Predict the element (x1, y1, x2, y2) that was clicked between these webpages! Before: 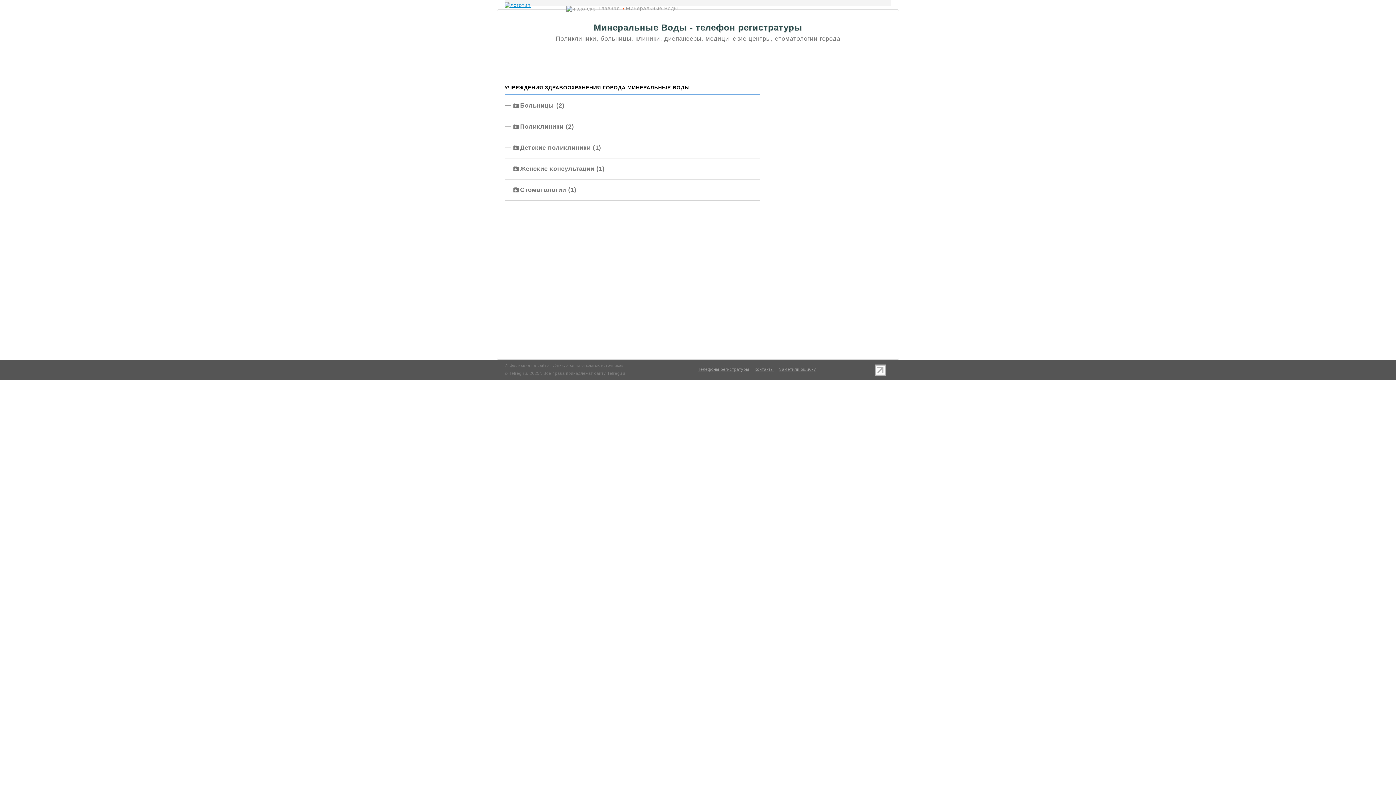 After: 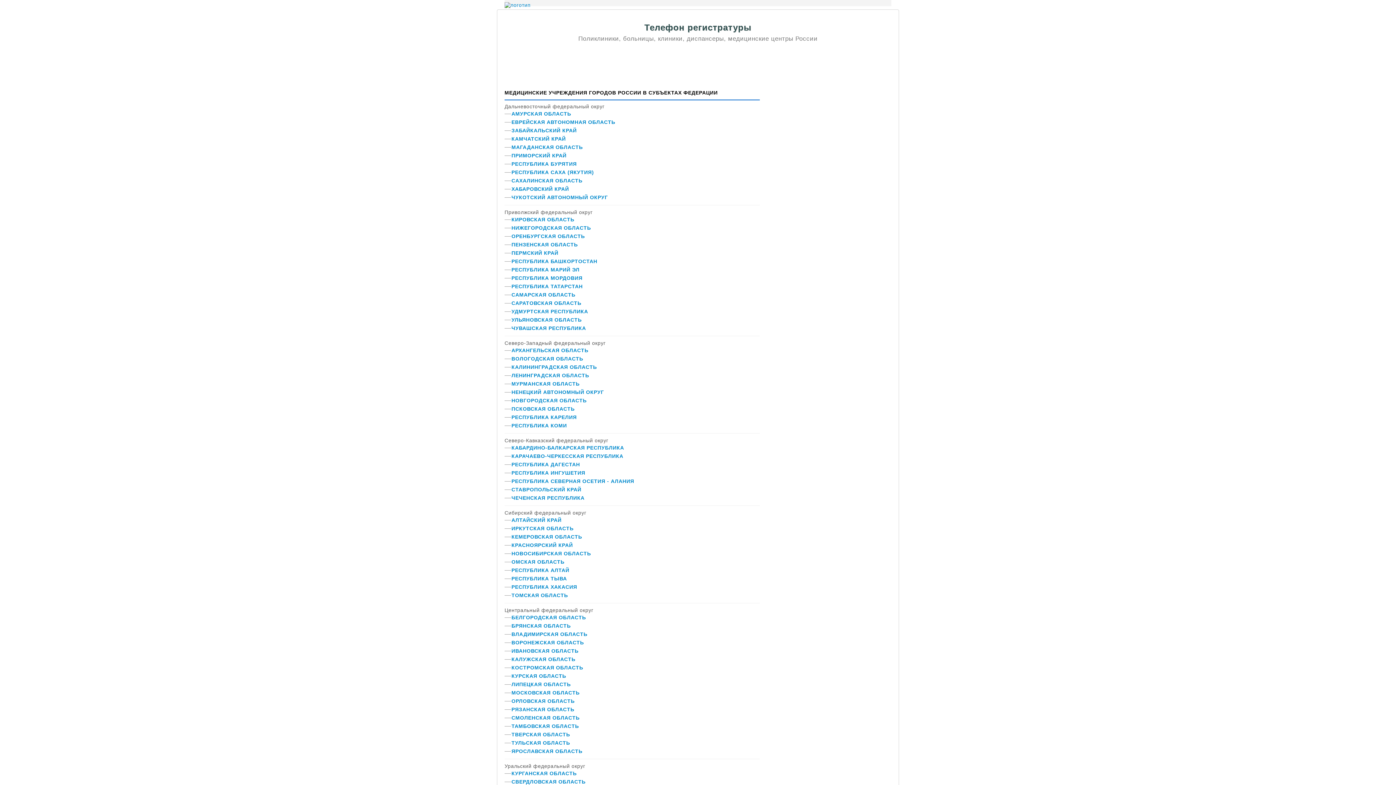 Action: label: Телефоны регистратуры bbox: (698, 367, 749, 371)